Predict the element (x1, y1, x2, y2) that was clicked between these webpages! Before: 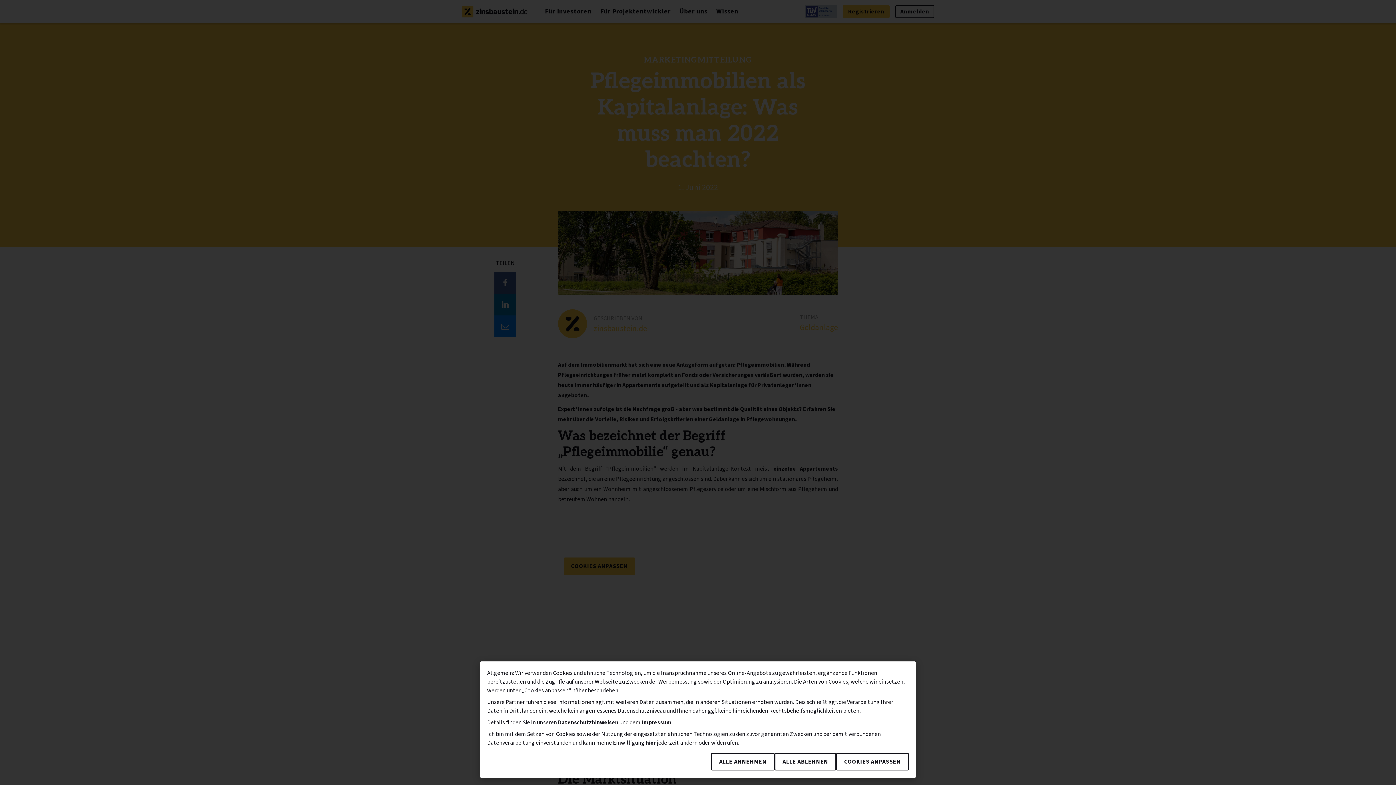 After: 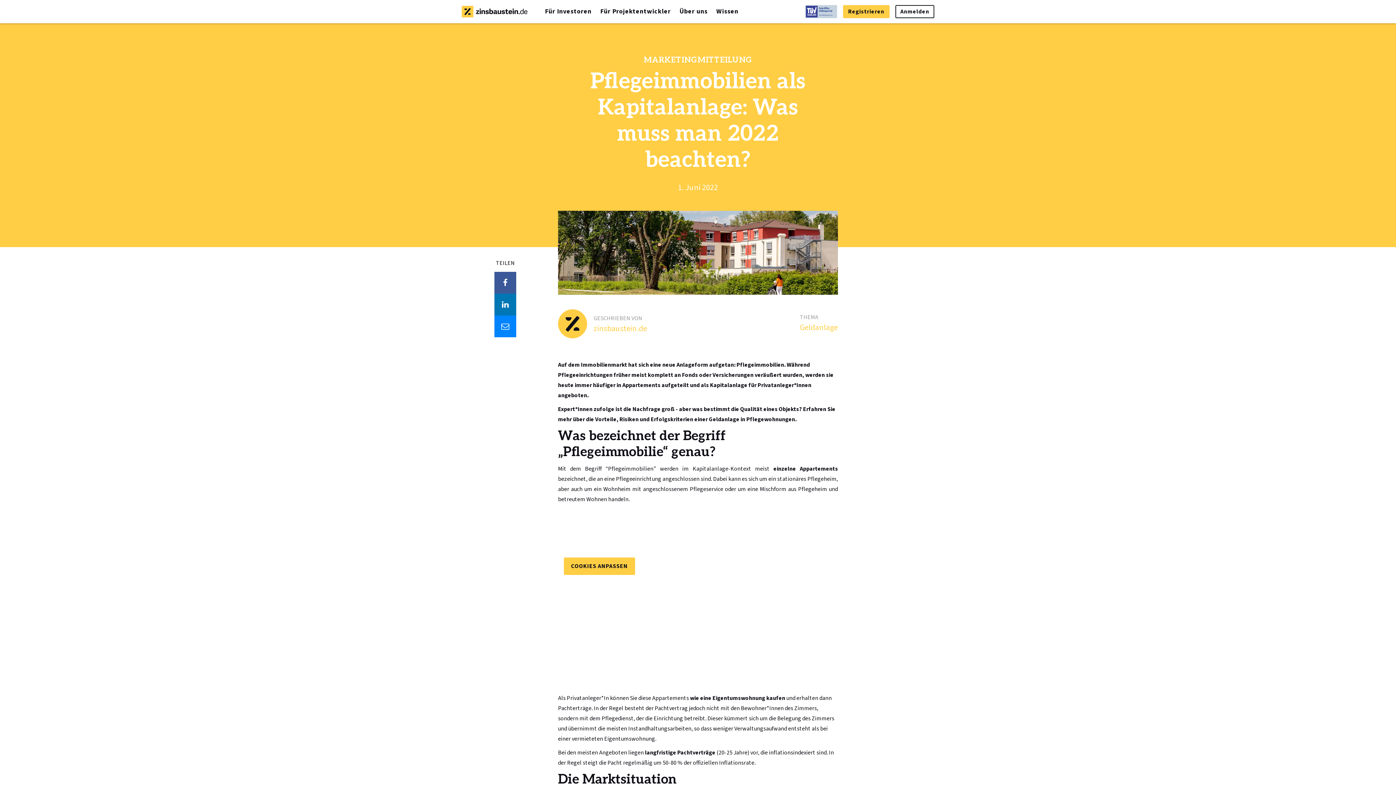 Action: label: ALLE ANNEHMEN bbox: (711, 753, 774, 770)